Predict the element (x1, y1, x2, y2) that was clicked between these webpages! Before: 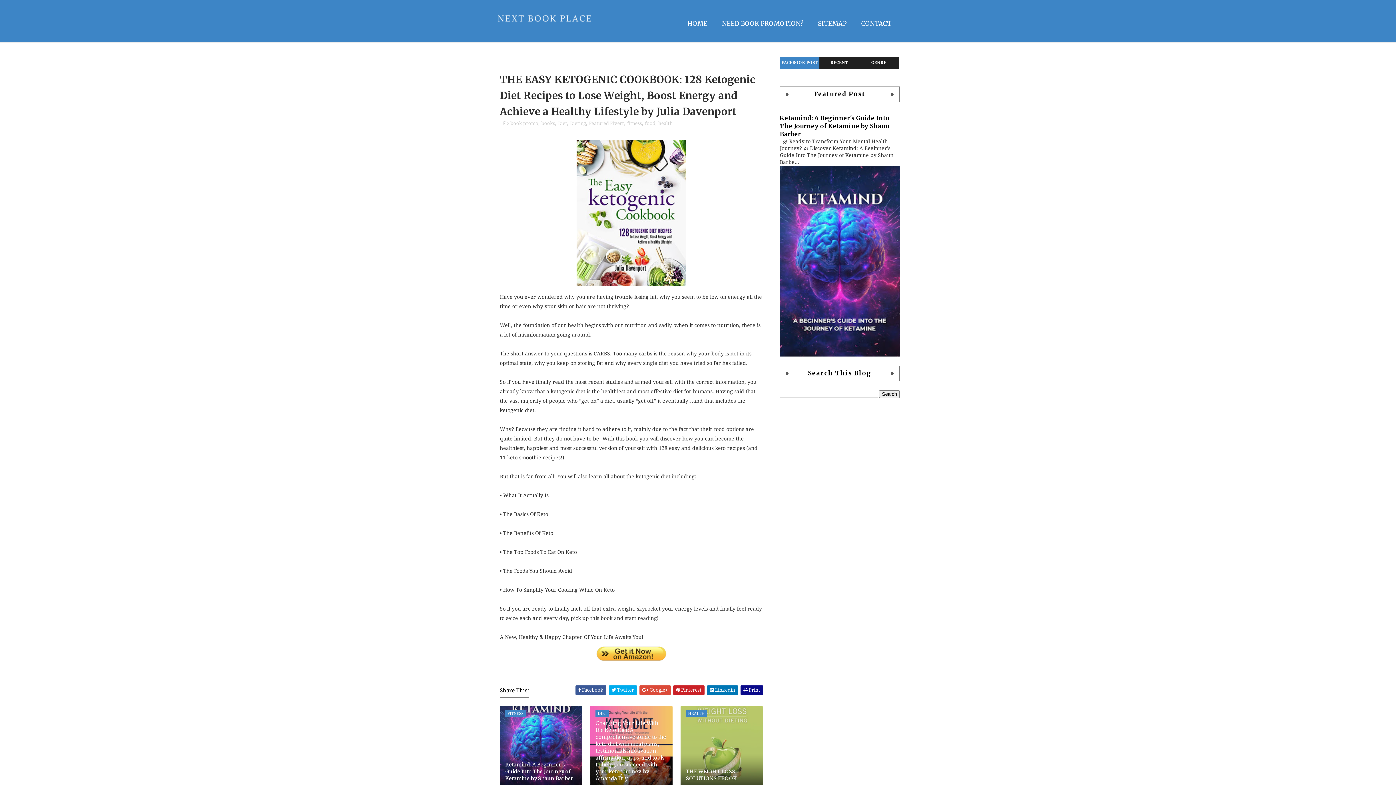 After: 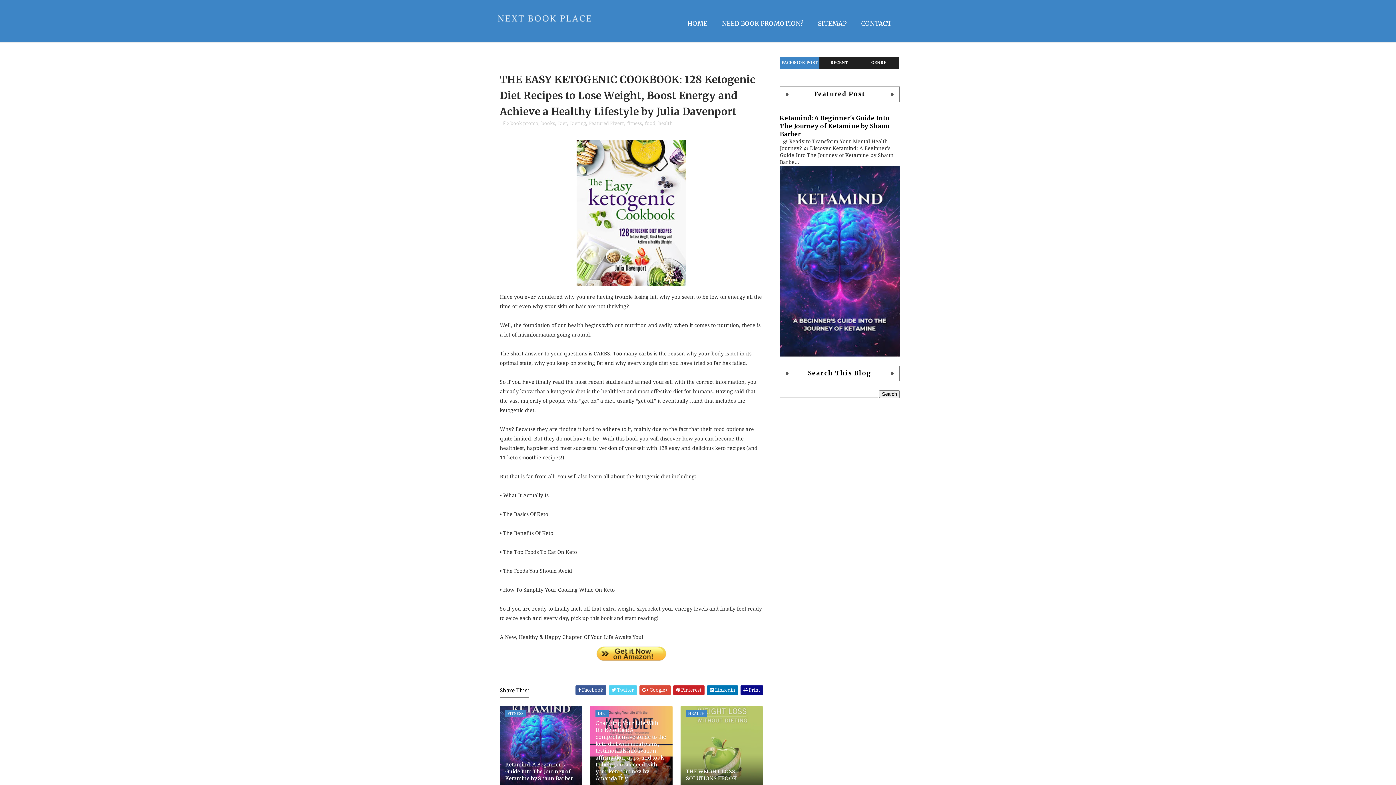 Action: label:  Twitter bbox: (608, 685, 636, 695)